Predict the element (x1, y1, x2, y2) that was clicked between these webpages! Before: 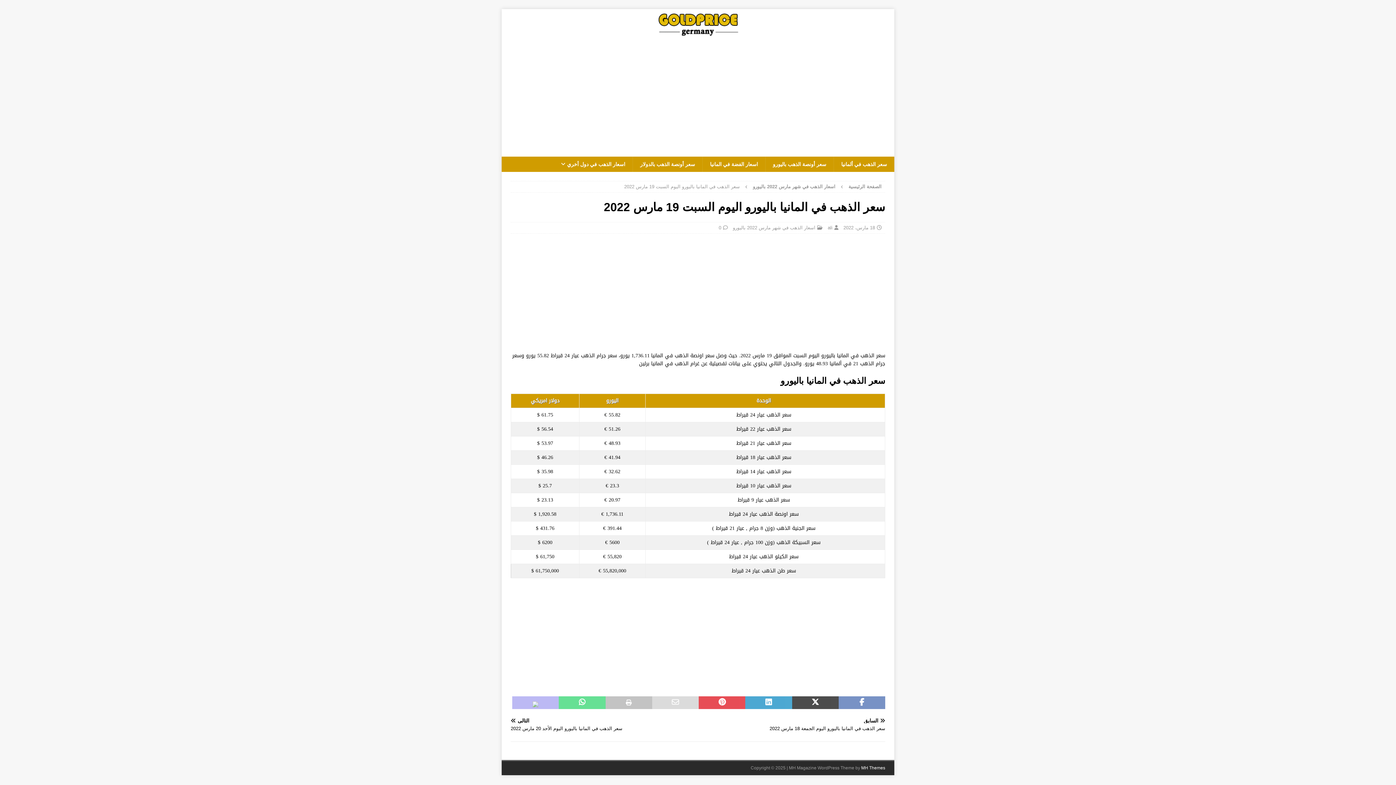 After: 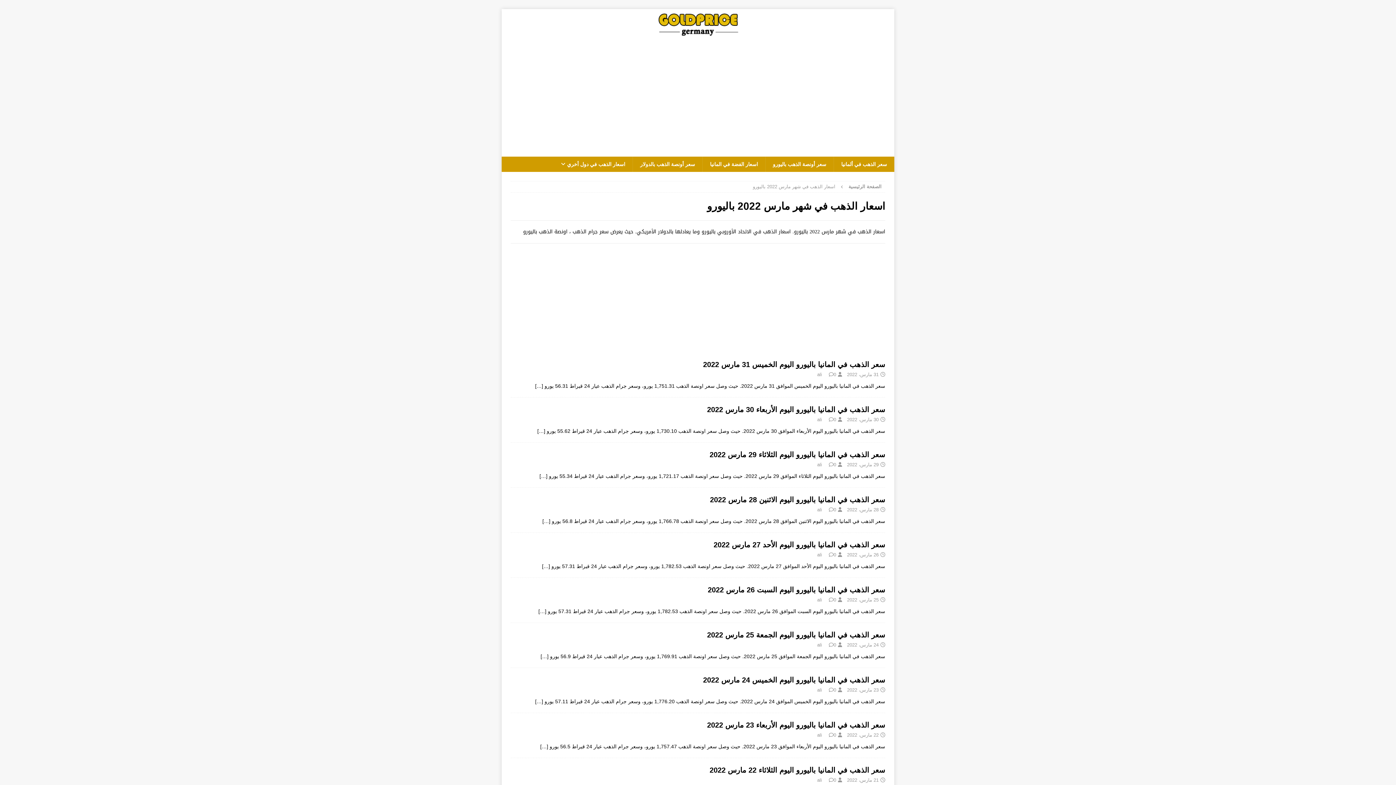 Action: label: اسعار الذهب في شهر مارس 2022 باليورو bbox: (733, 225, 815, 230)